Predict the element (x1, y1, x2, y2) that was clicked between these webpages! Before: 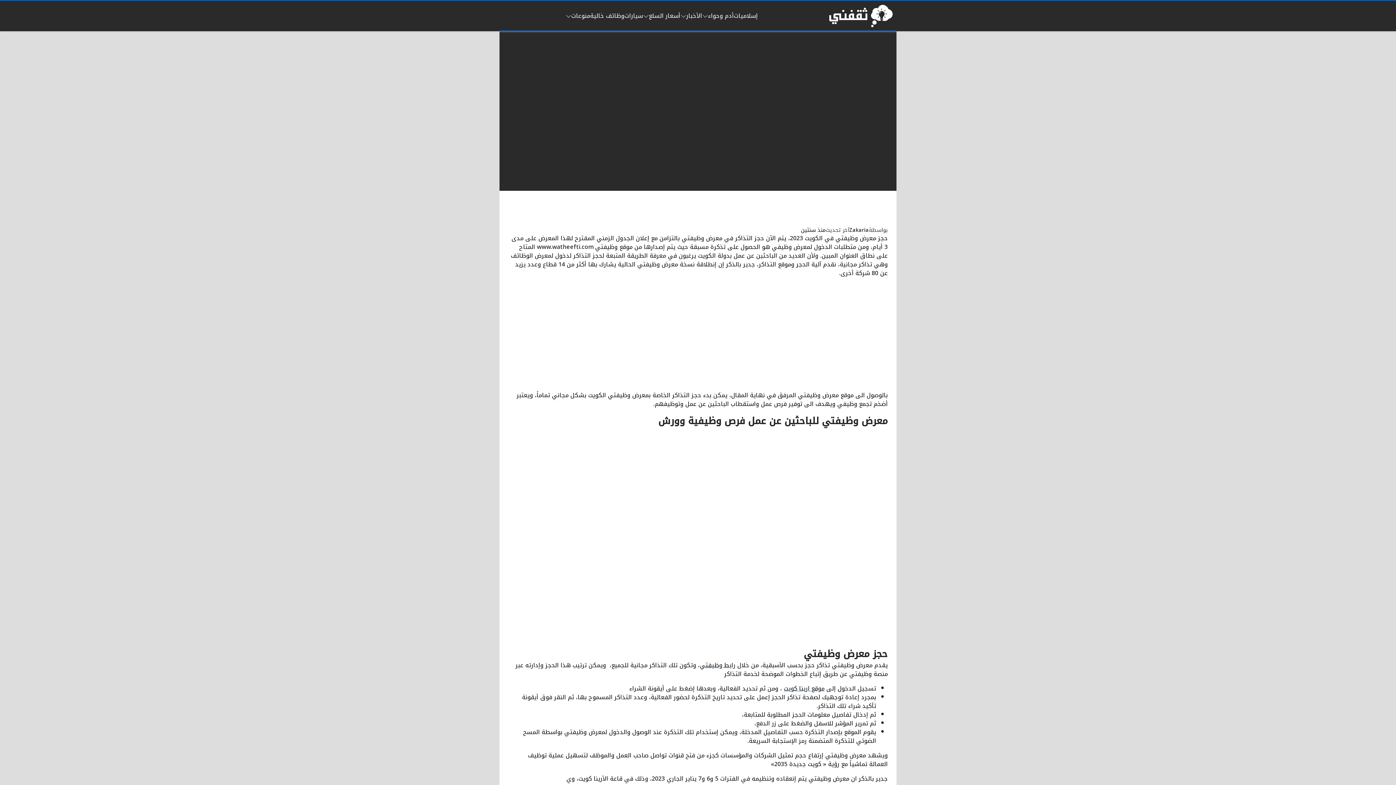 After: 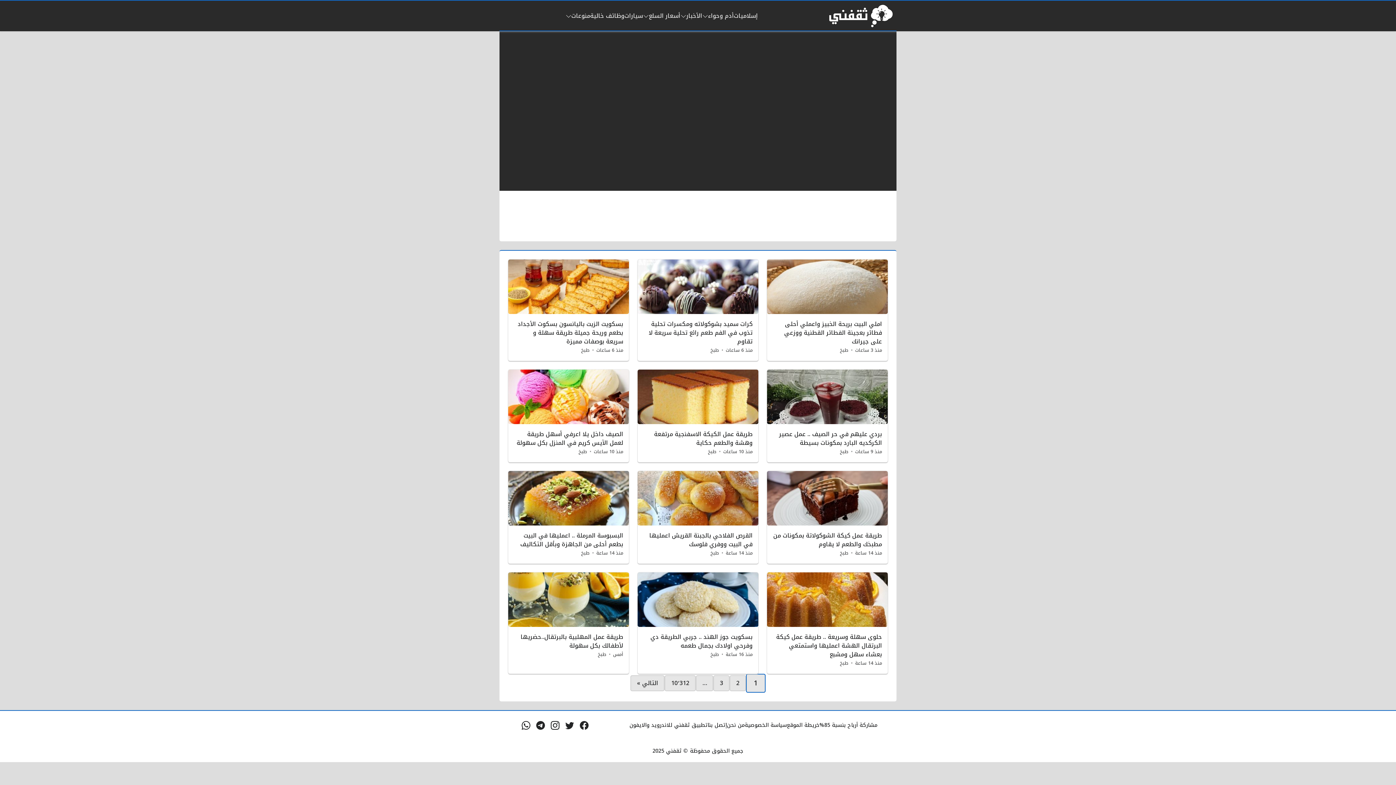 Action: bbox: (702, 11, 734, 20) label: أدم وحواء